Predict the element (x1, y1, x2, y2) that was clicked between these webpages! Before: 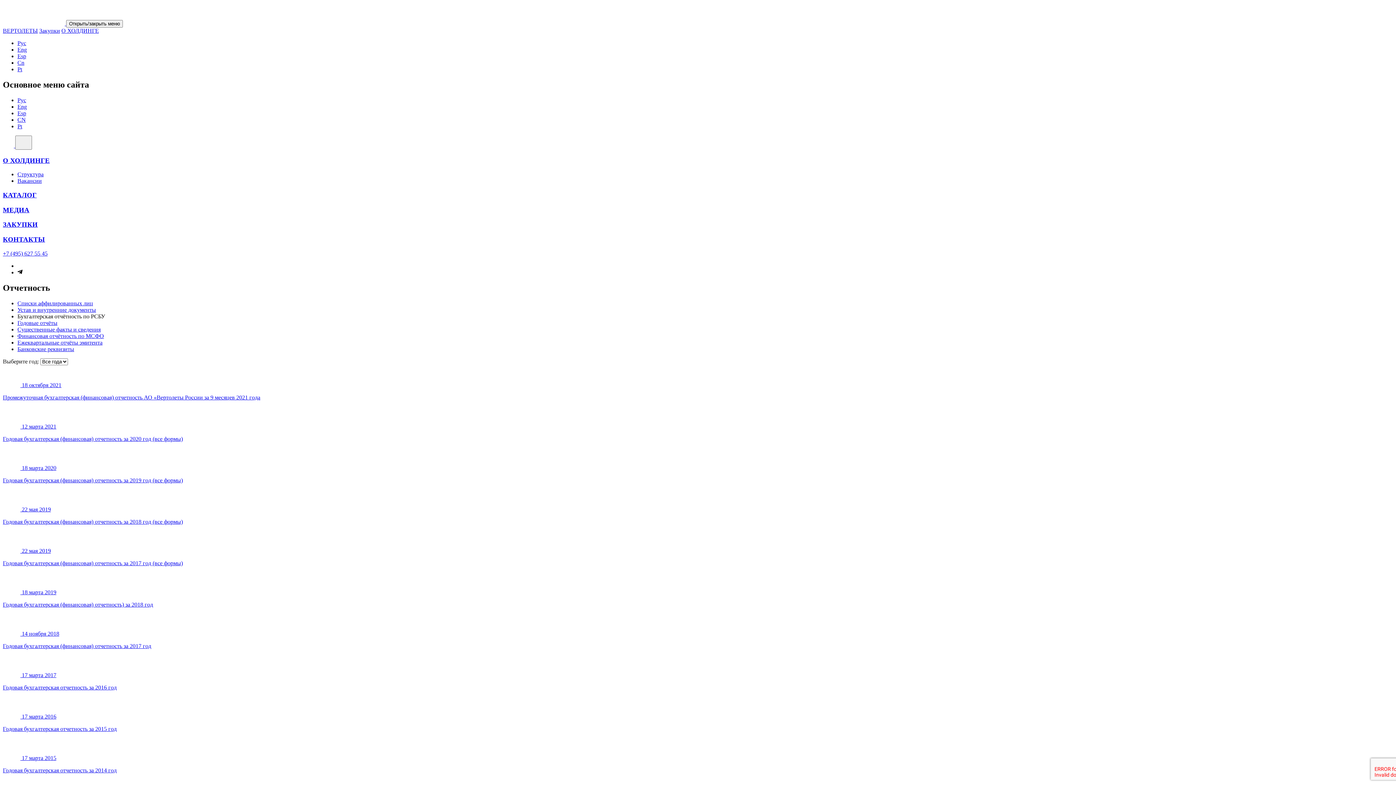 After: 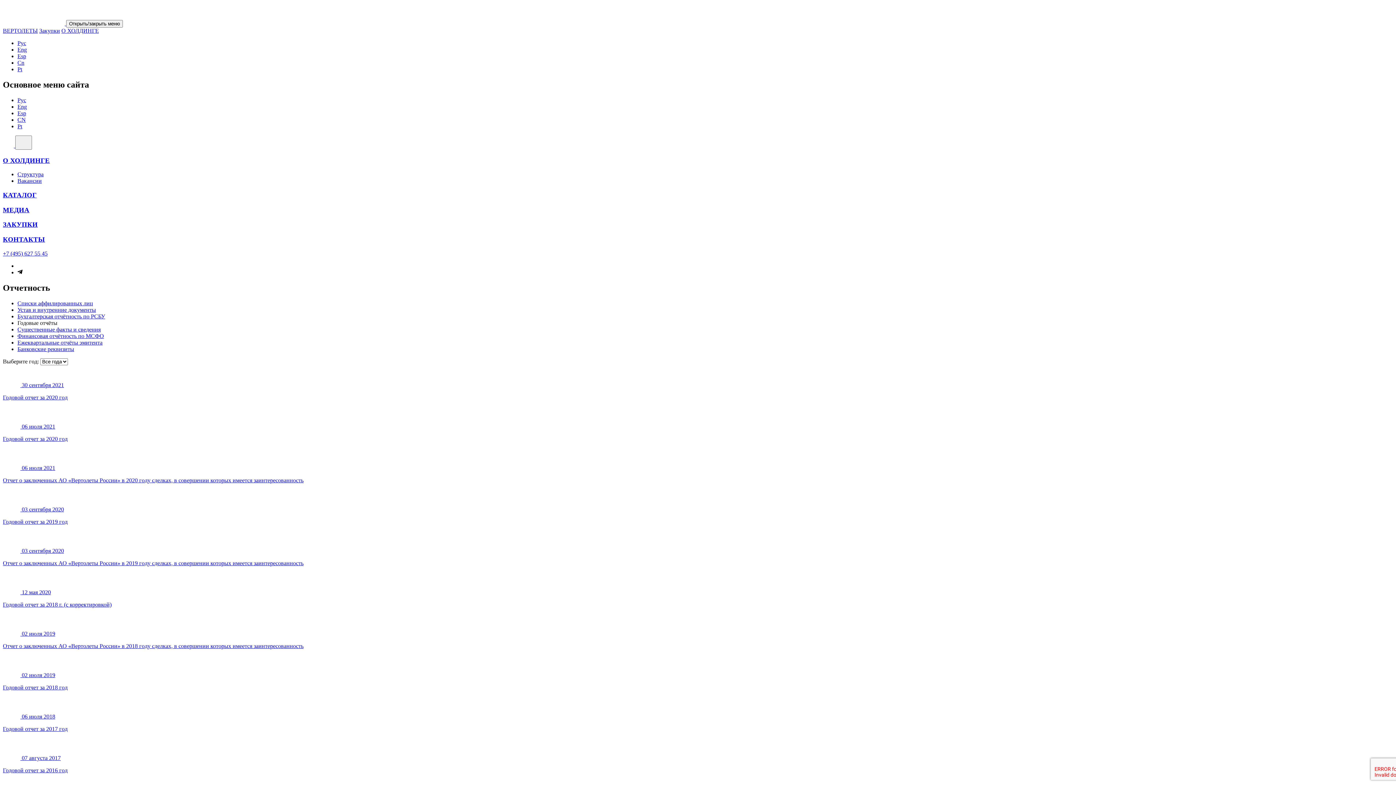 Action: bbox: (17, 319, 57, 326) label: Годовые отчёты